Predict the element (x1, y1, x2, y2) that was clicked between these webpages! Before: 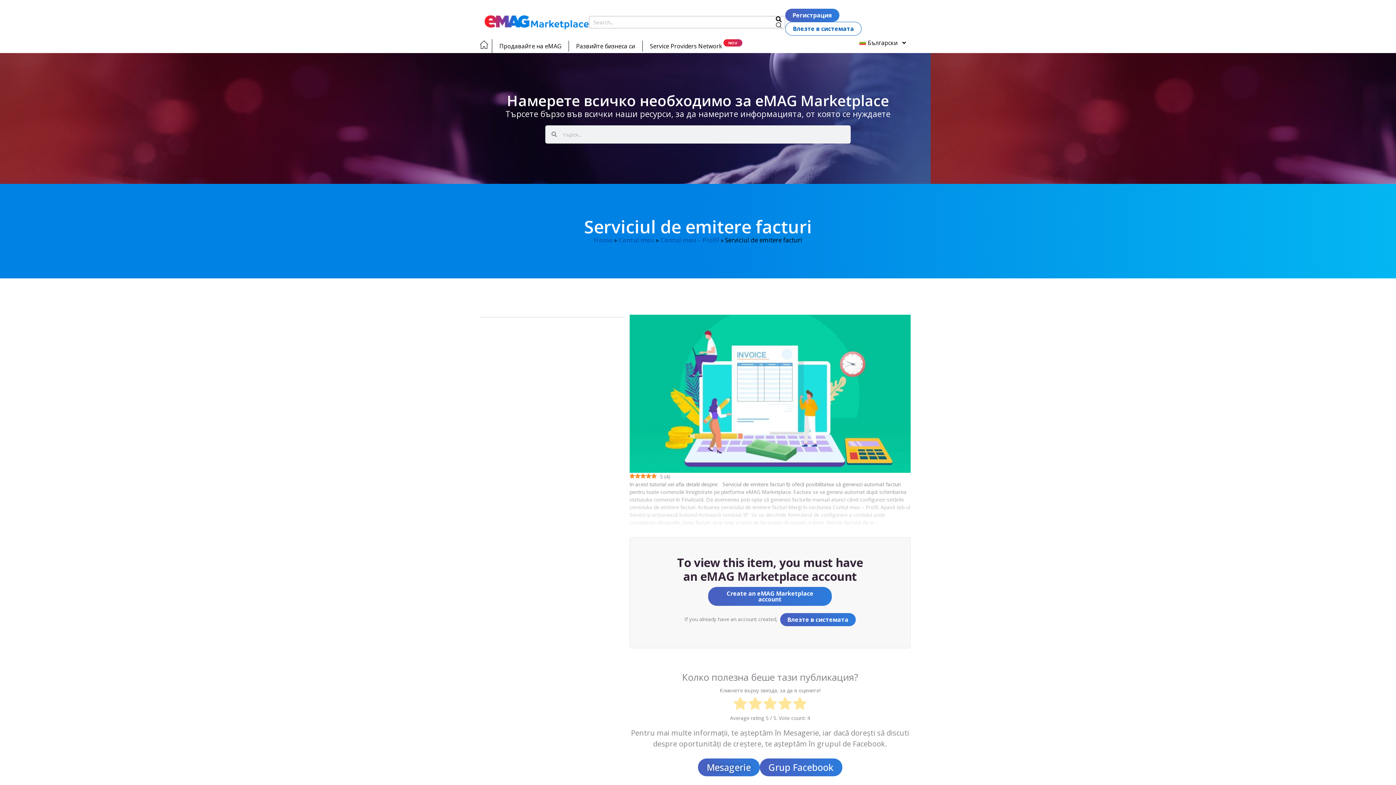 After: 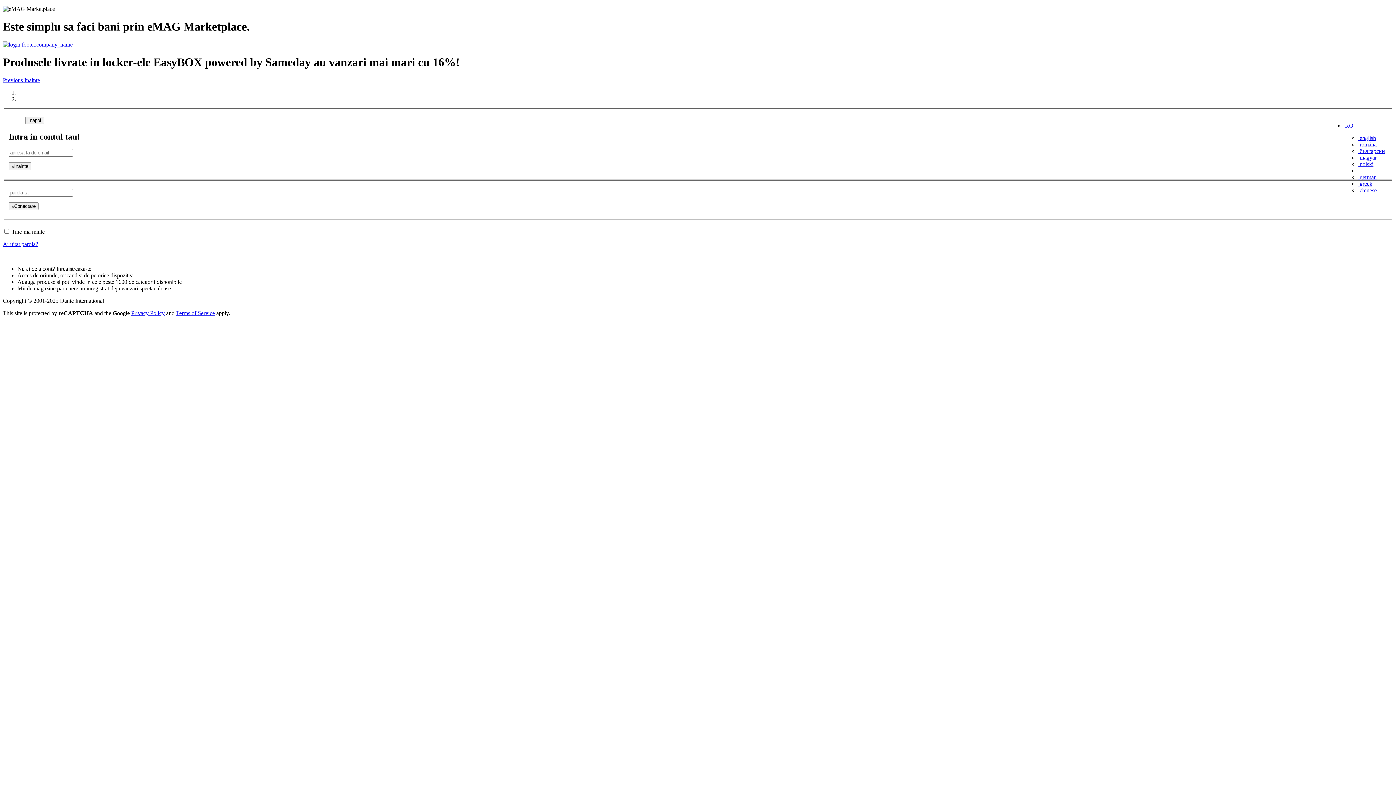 Action: bbox: (785, 21, 861, 35) label: Влезте в системата